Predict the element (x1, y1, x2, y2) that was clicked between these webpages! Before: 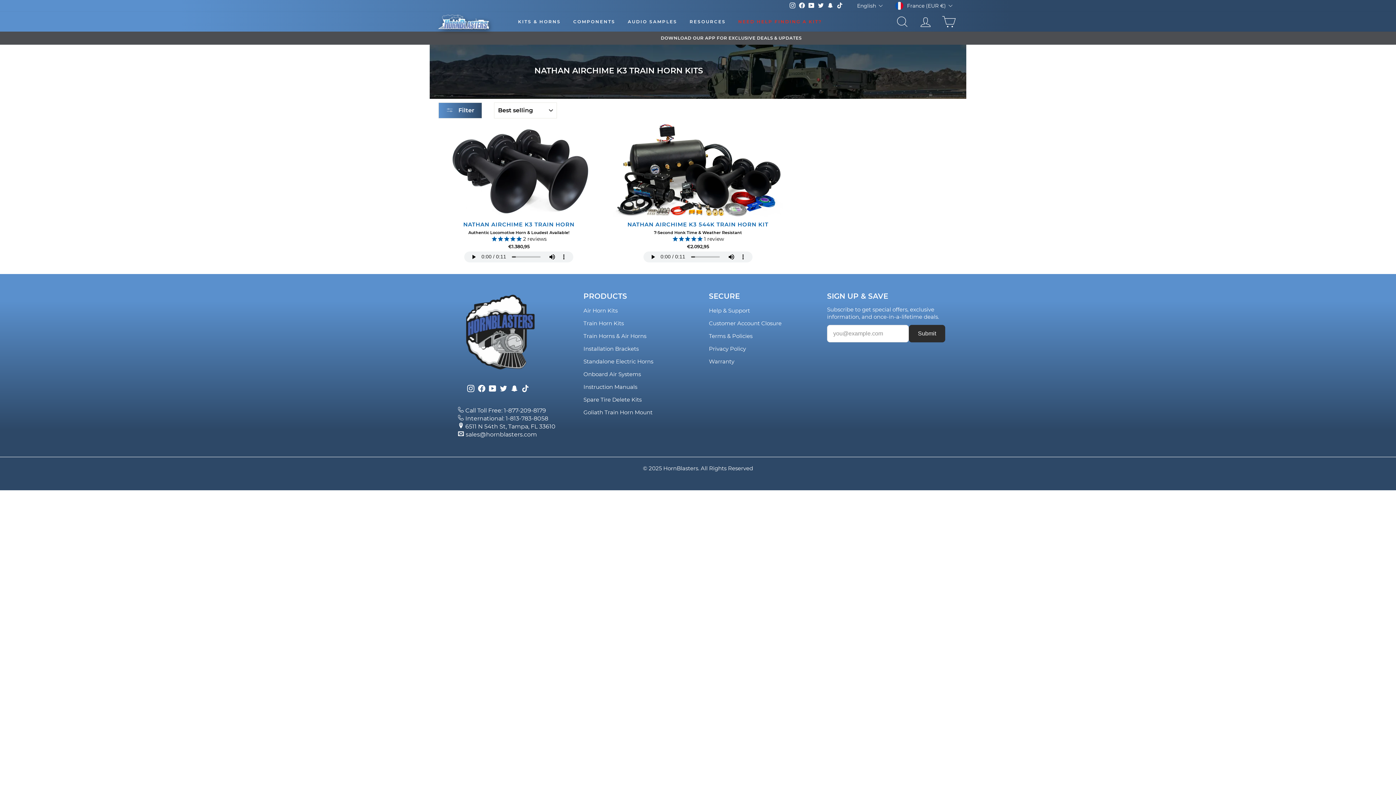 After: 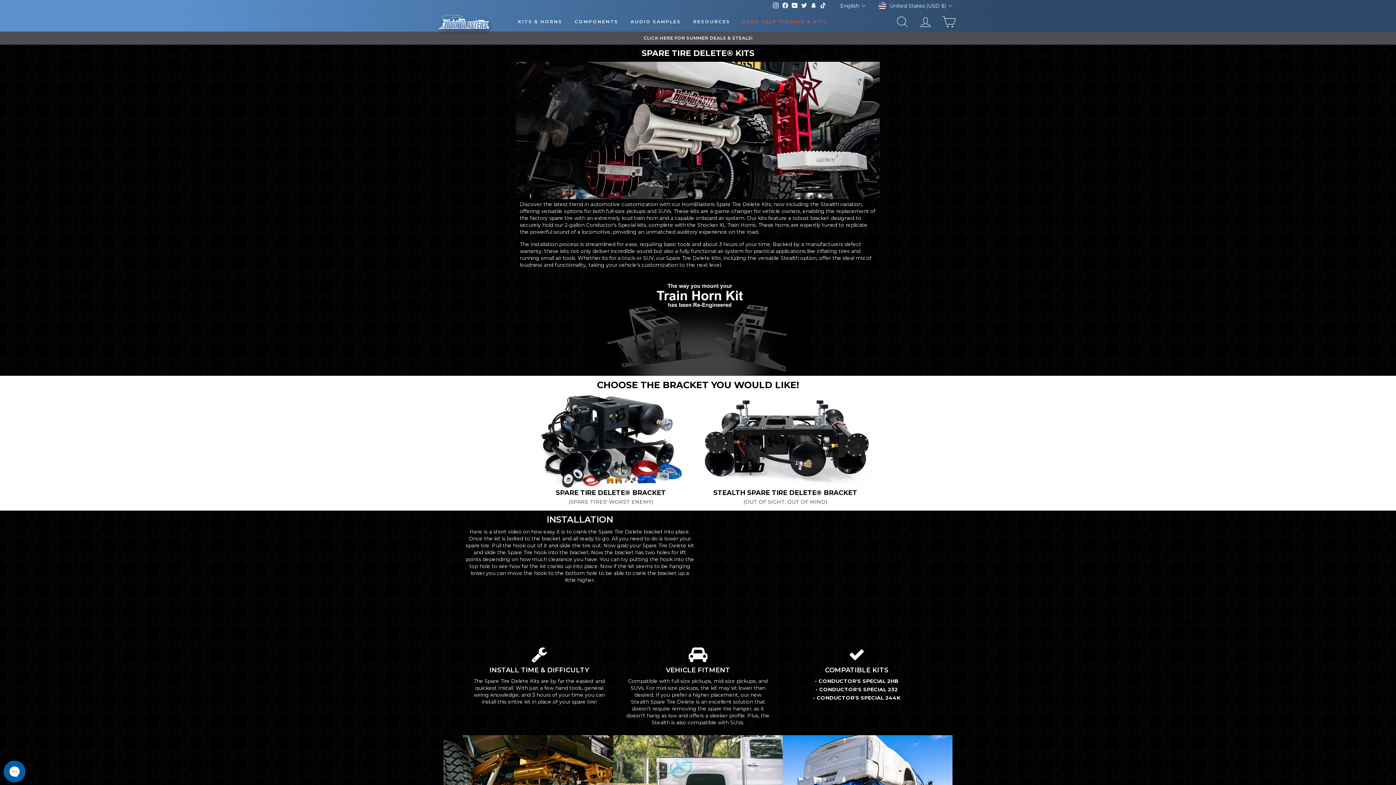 Action: label: Spare Tire Delete Kits bbox: (583, 396, 641, 403)